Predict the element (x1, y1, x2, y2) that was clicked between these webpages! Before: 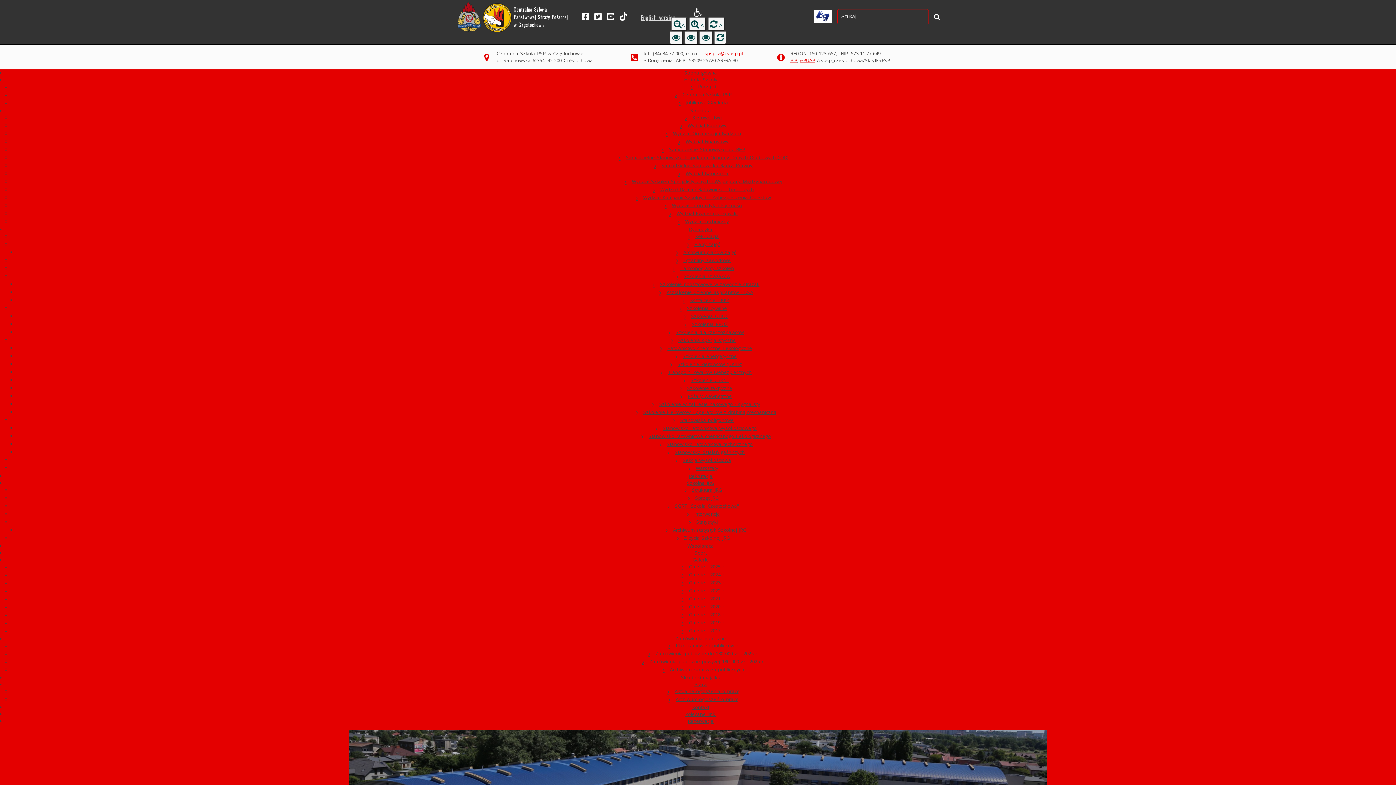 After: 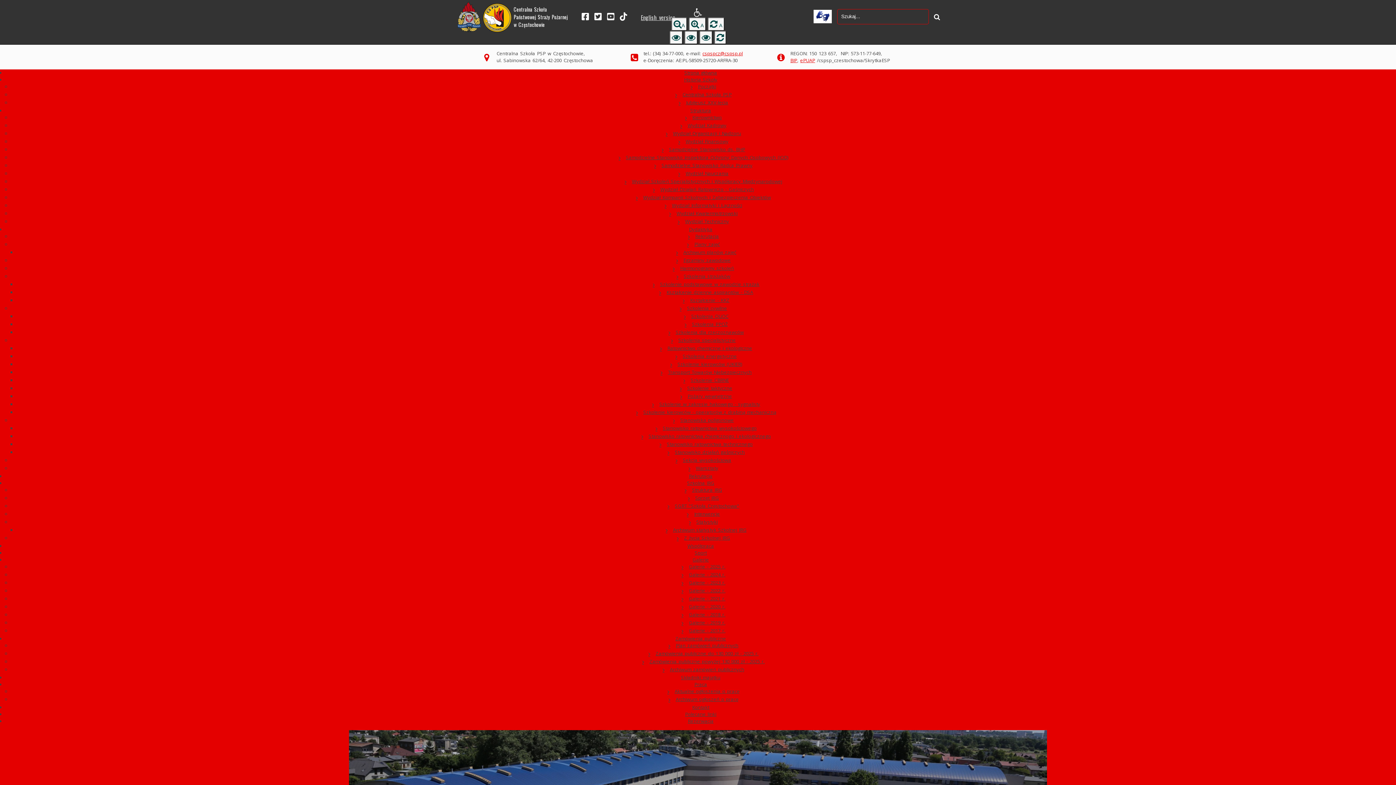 Action: bbox: (678, 138, 728, 144) label: Wydział Finansowy